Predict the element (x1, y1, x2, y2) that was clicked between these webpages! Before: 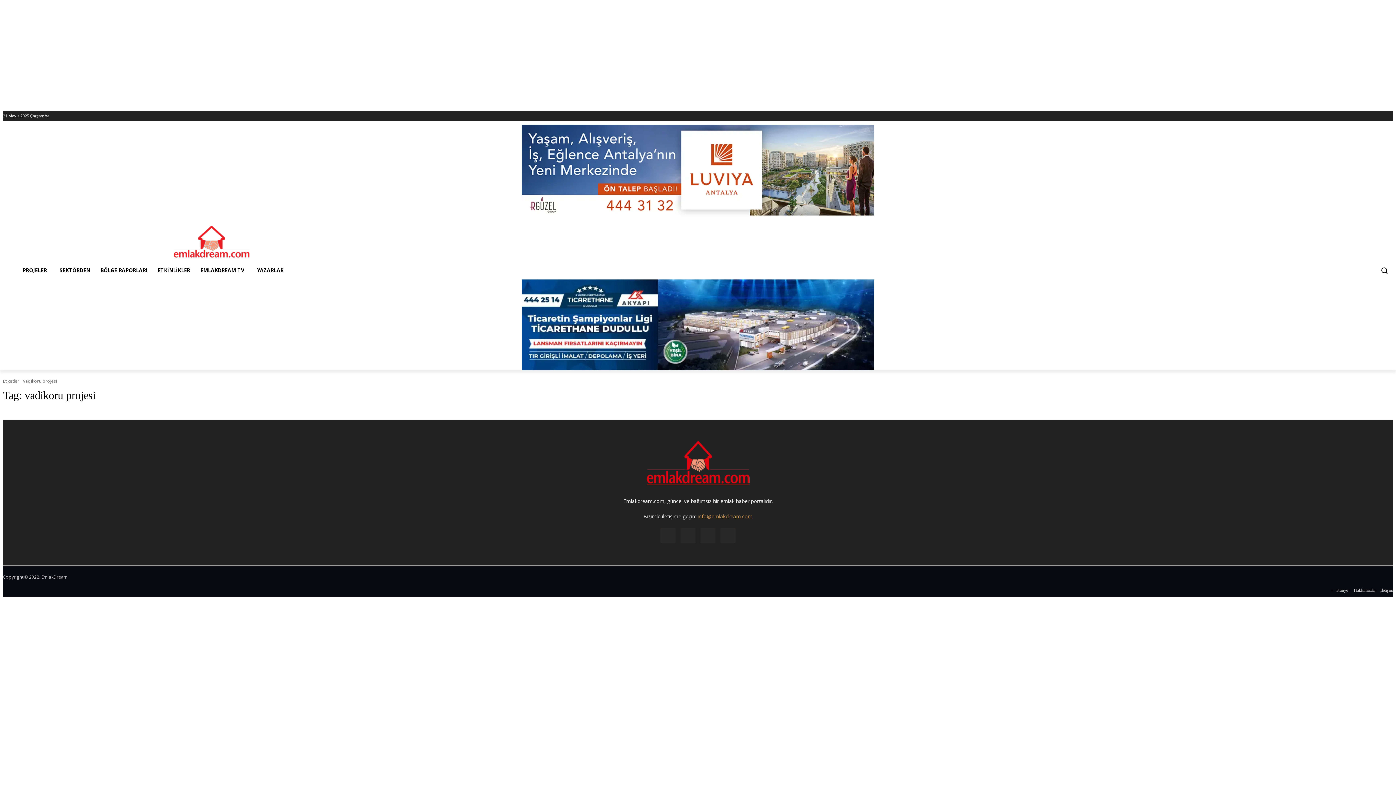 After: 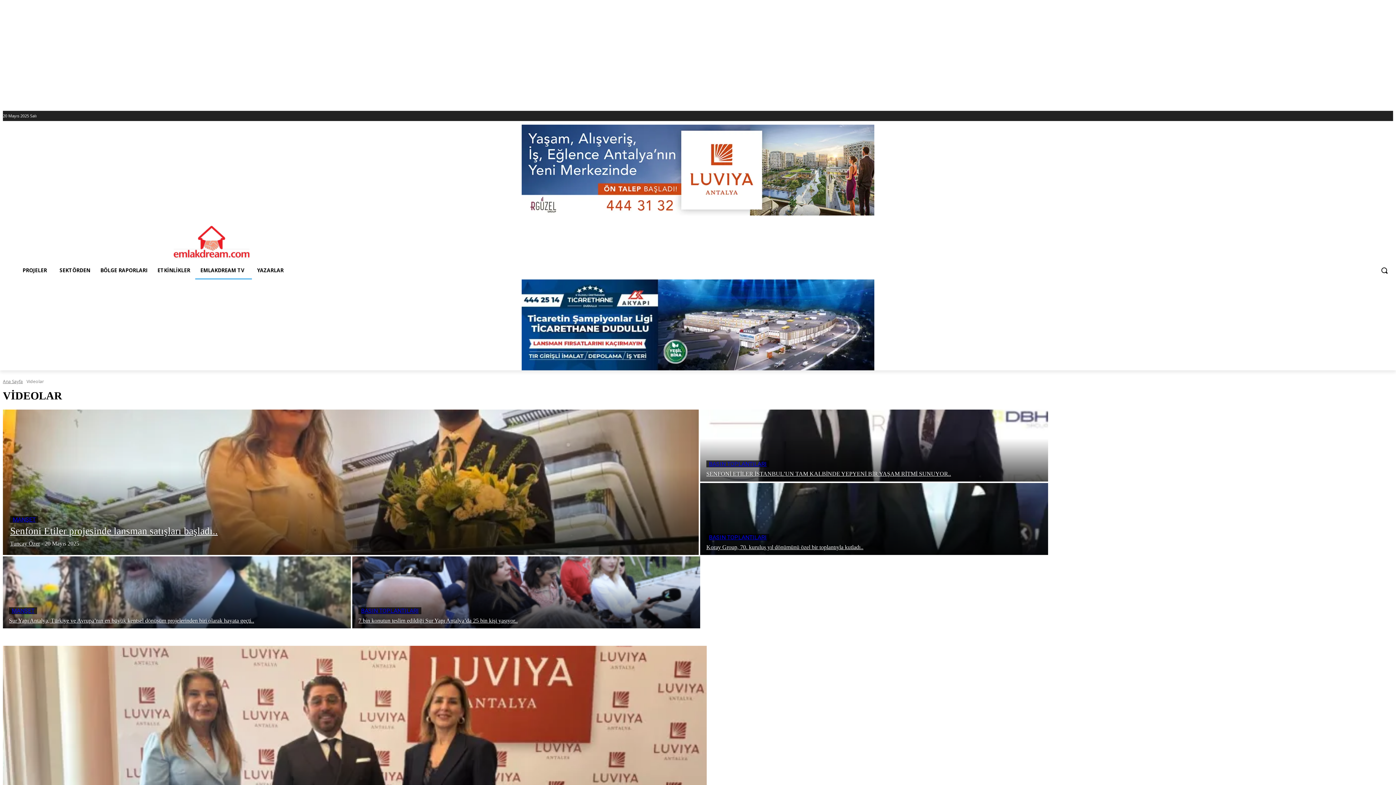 Action: bbox: (195, 261, 252, 279) label: EMLAKDREAM TV